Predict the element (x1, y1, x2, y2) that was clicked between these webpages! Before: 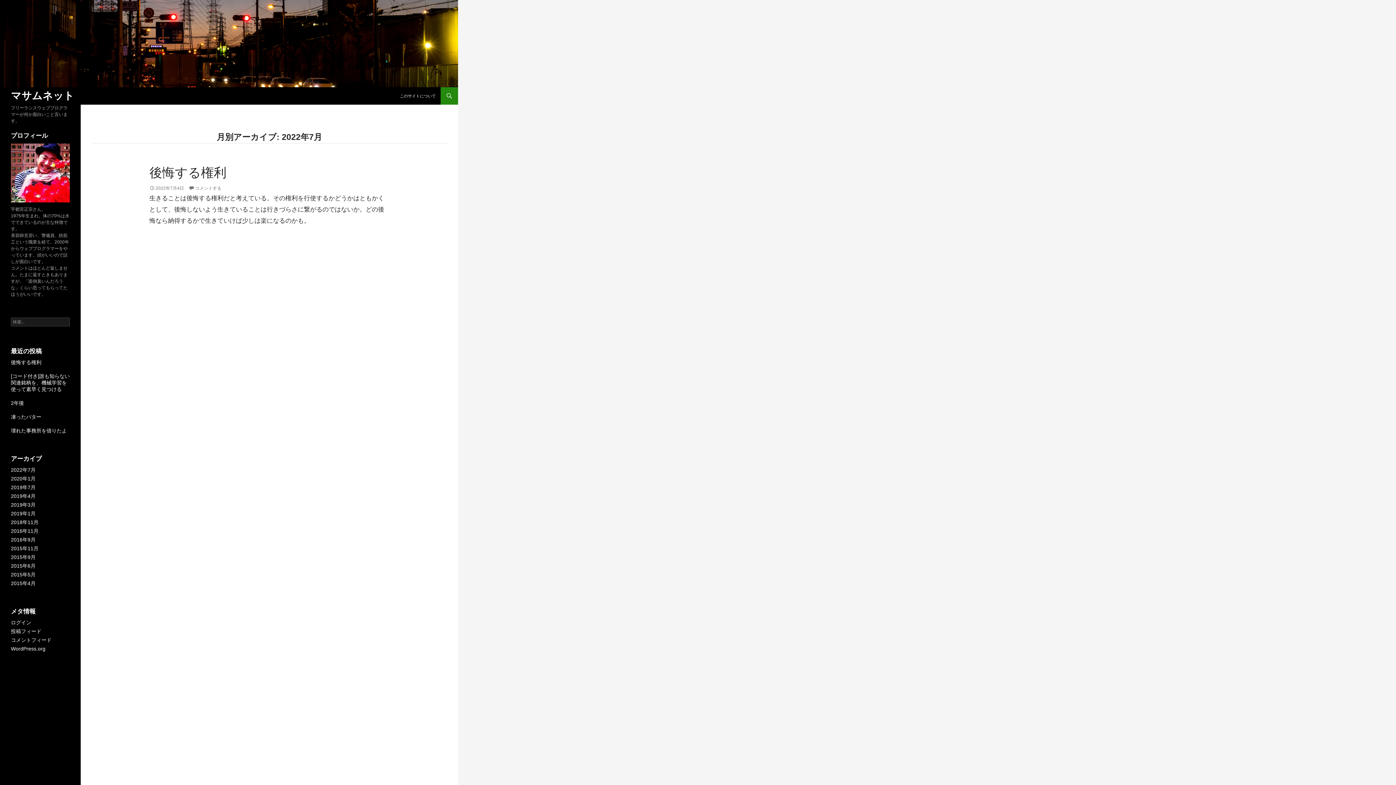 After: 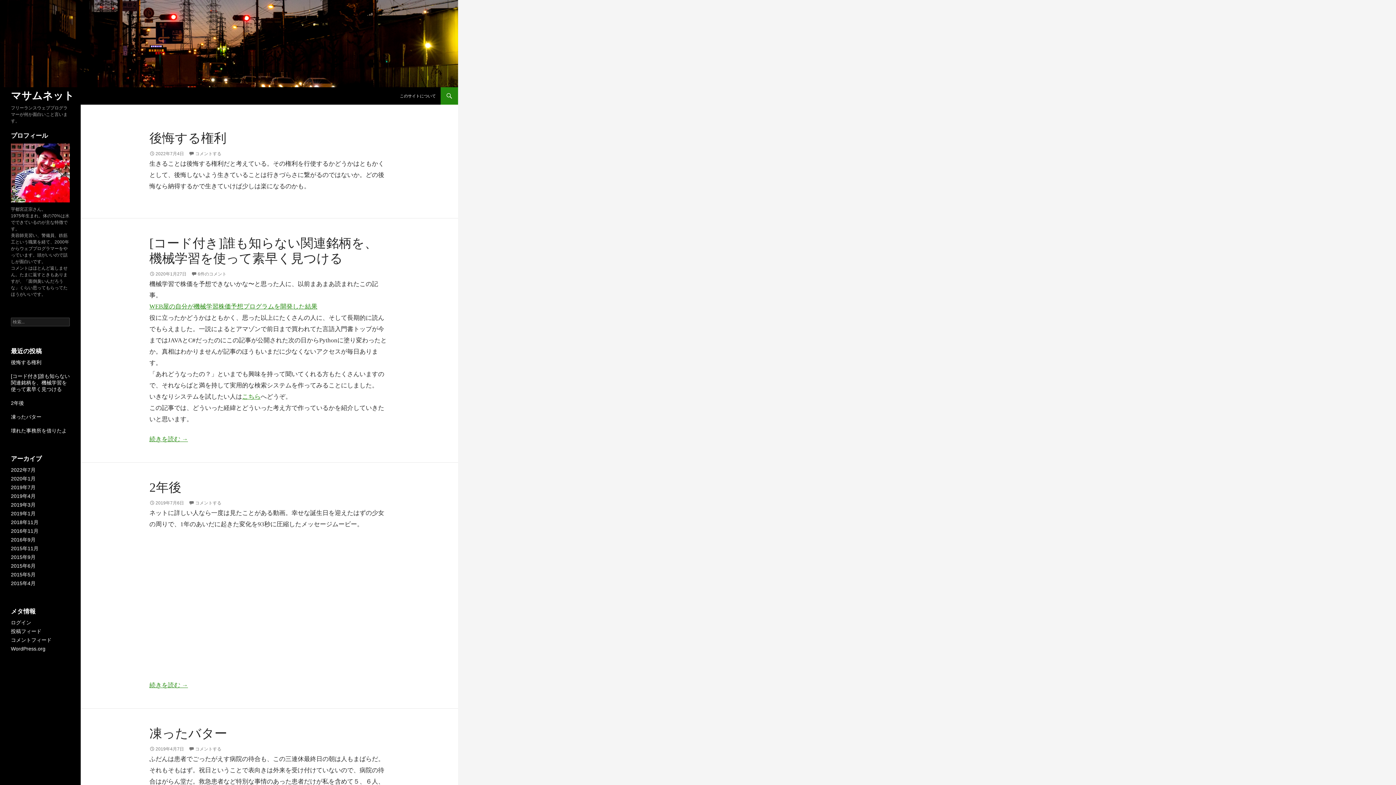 Action: bbox: (0, 39, 458, 46)